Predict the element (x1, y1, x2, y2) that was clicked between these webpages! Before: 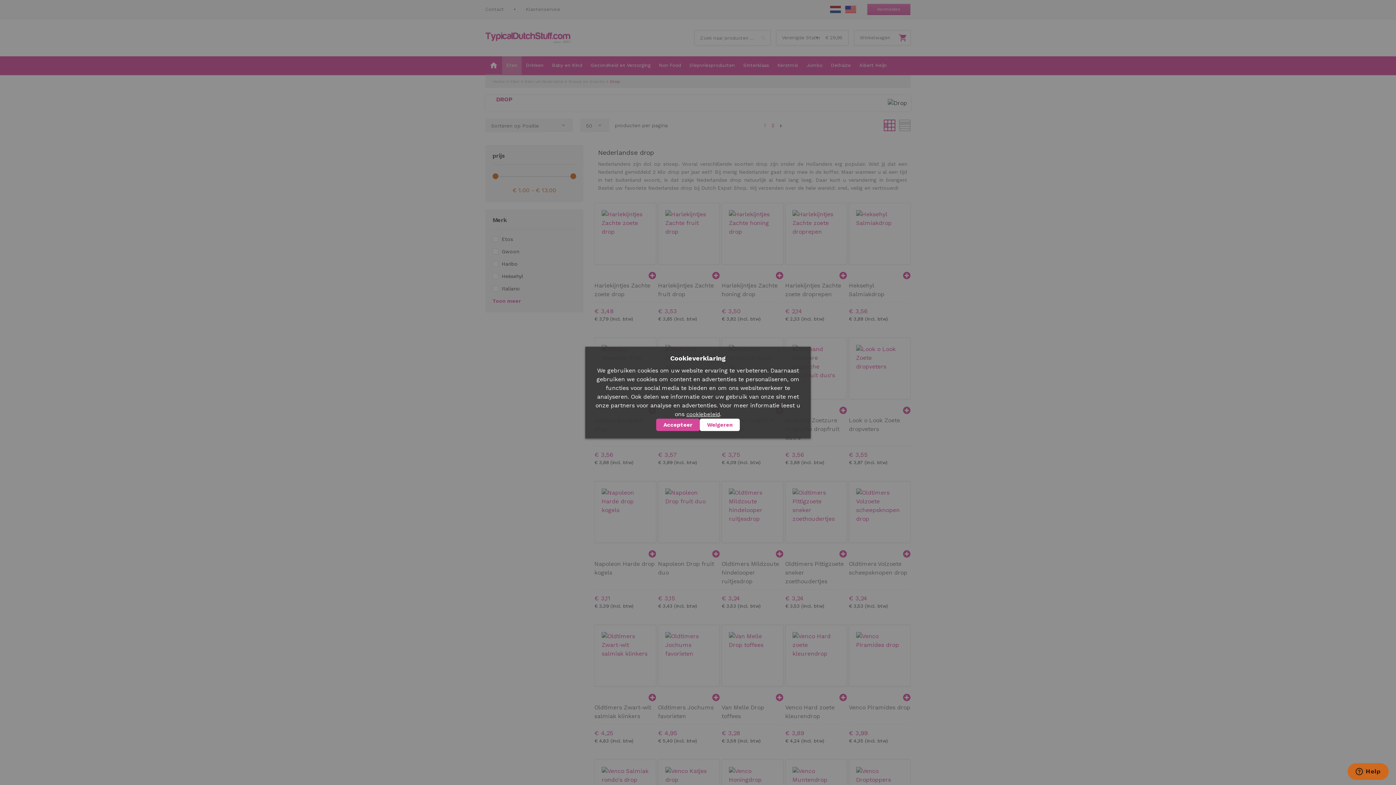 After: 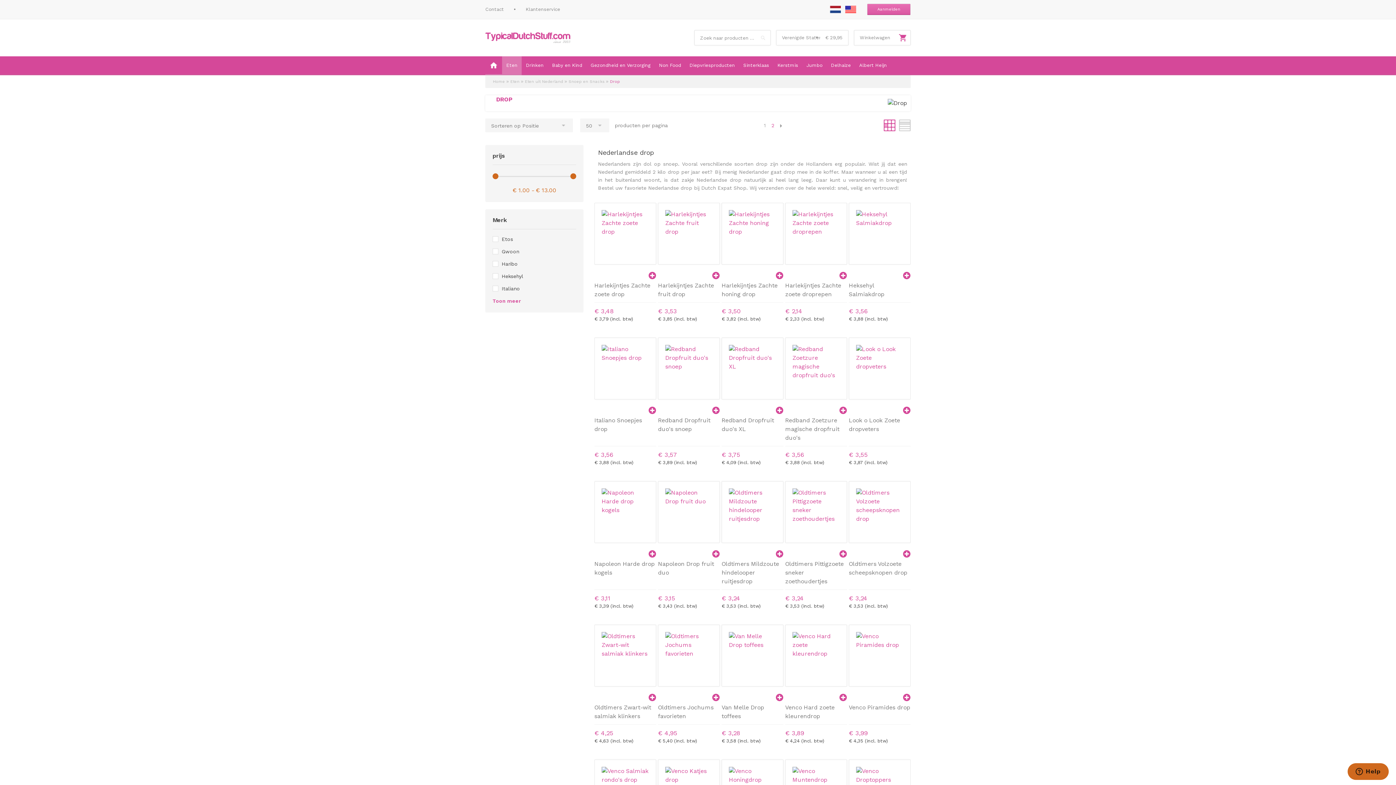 Action: label: Accepteer bbox: (656, 418, 700, 431)